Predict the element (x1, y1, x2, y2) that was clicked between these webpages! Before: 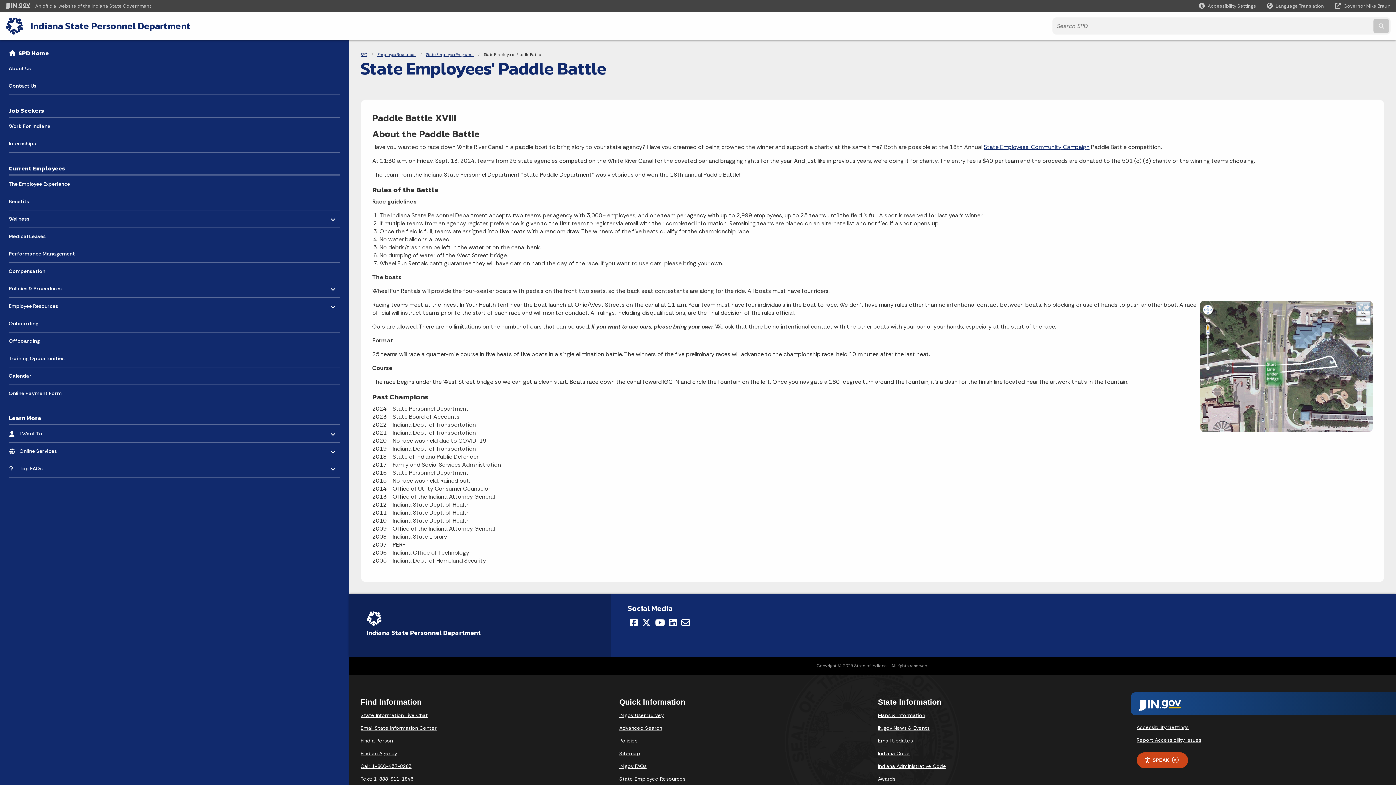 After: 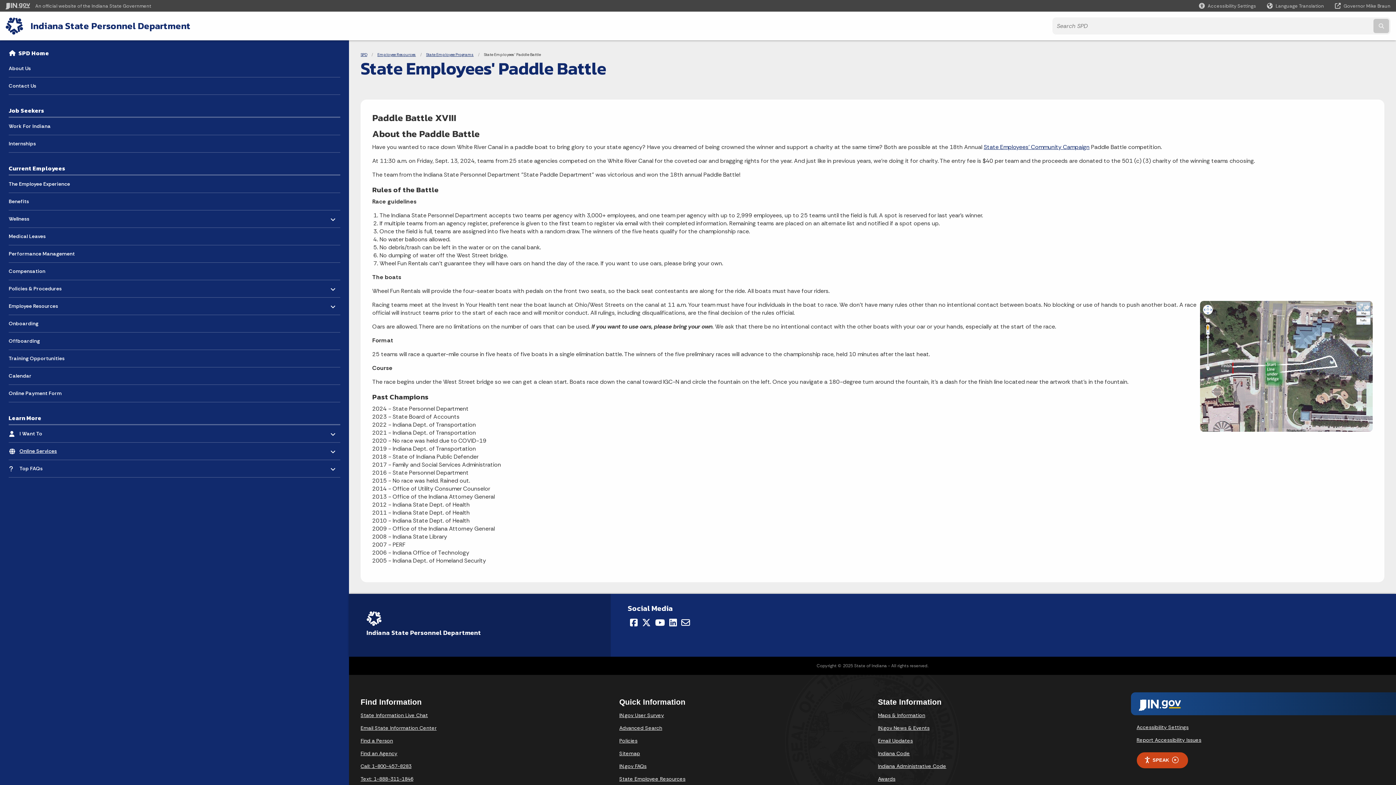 Action: label: Online Services
- Click to Expand bbox: (19, 442, 336, 460)